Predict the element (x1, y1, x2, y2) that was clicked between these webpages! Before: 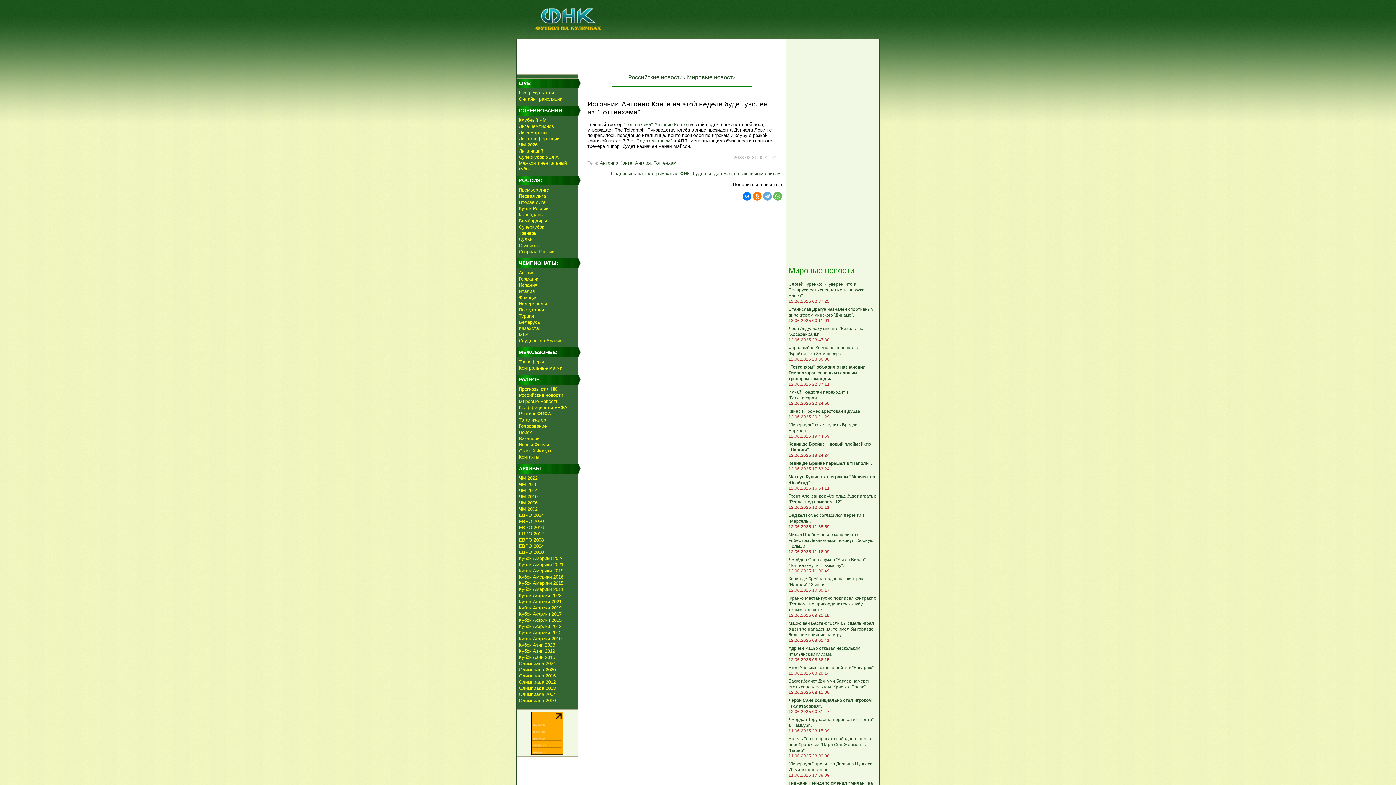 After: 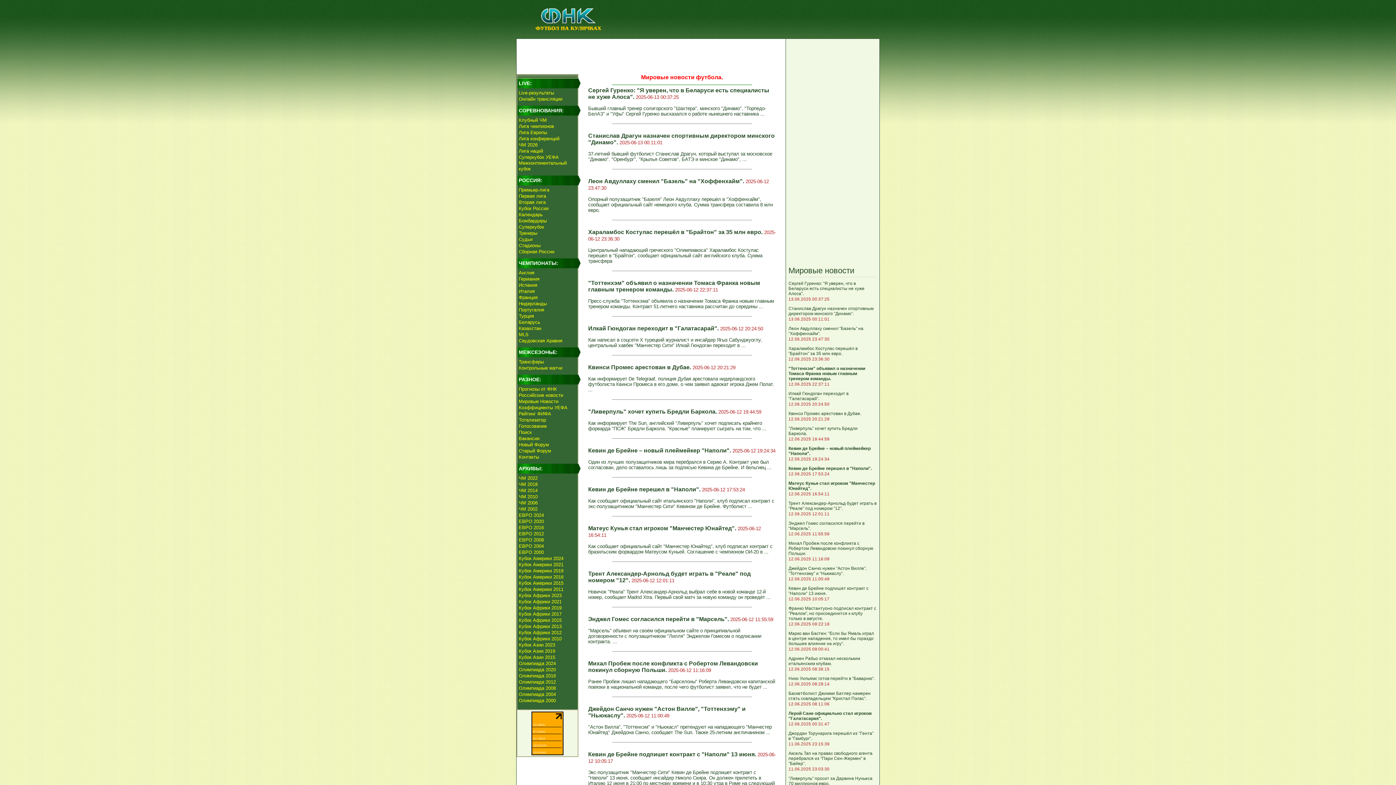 Action: bbox: (687, 74, 736, 80) label: Мировые новости